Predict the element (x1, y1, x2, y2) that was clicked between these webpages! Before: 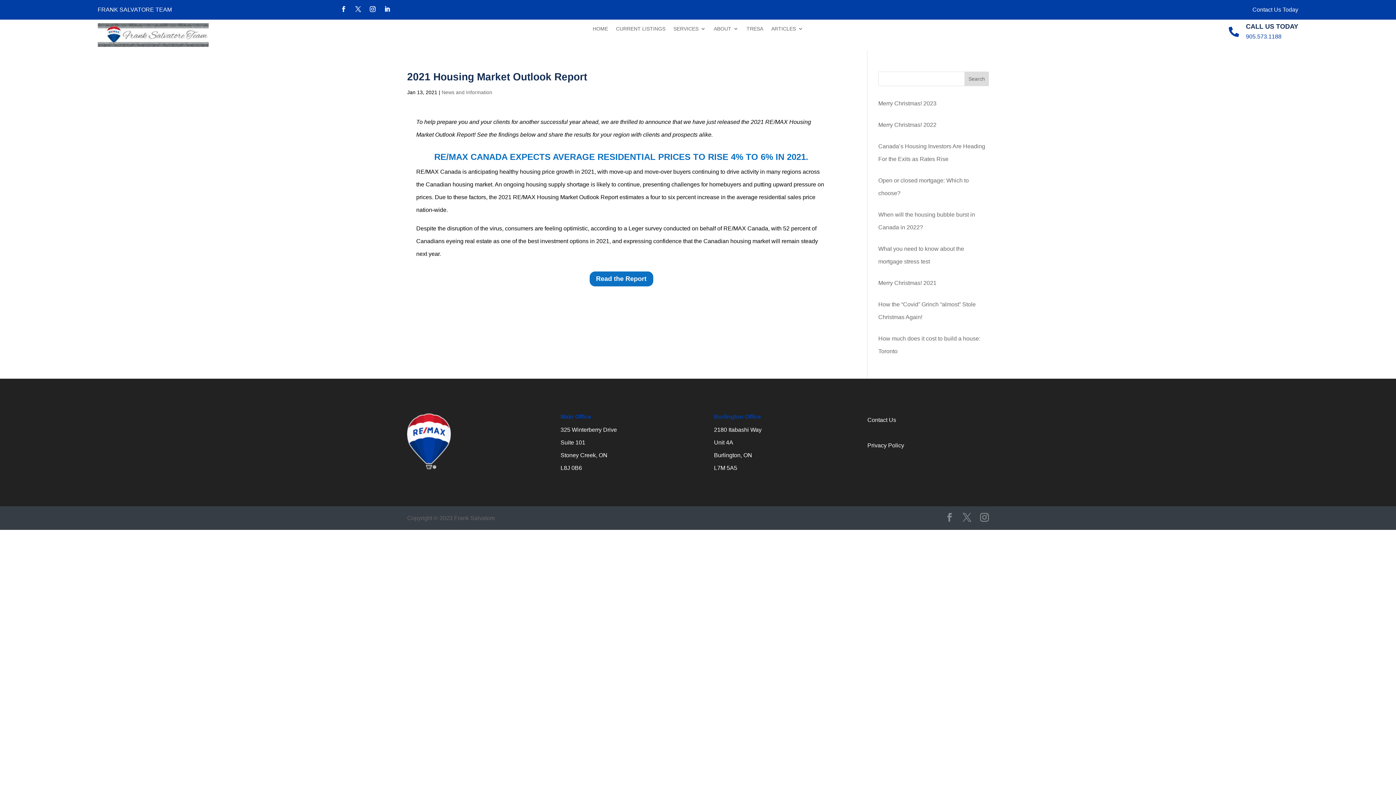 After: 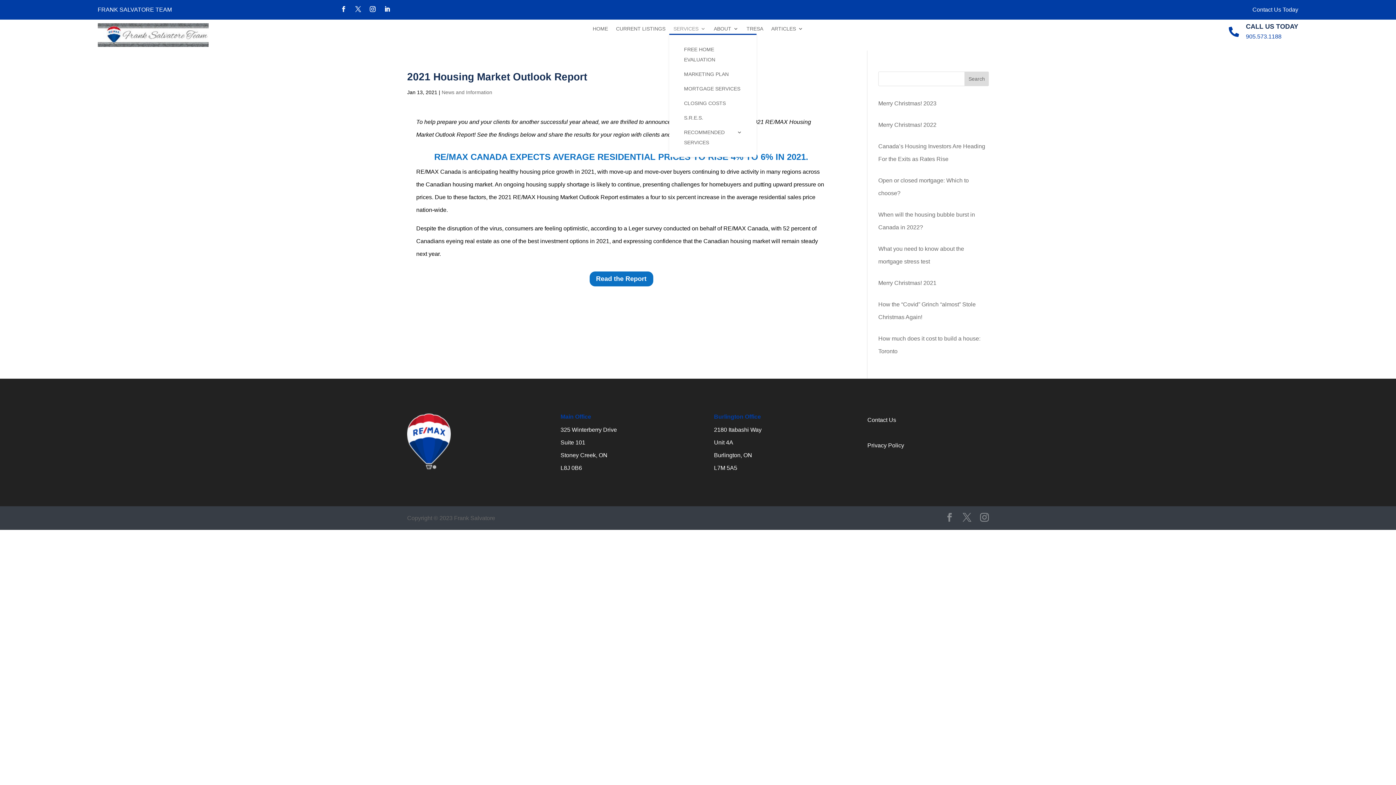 Action: label: SERVICES bbox: (673, 26, 705, 34)